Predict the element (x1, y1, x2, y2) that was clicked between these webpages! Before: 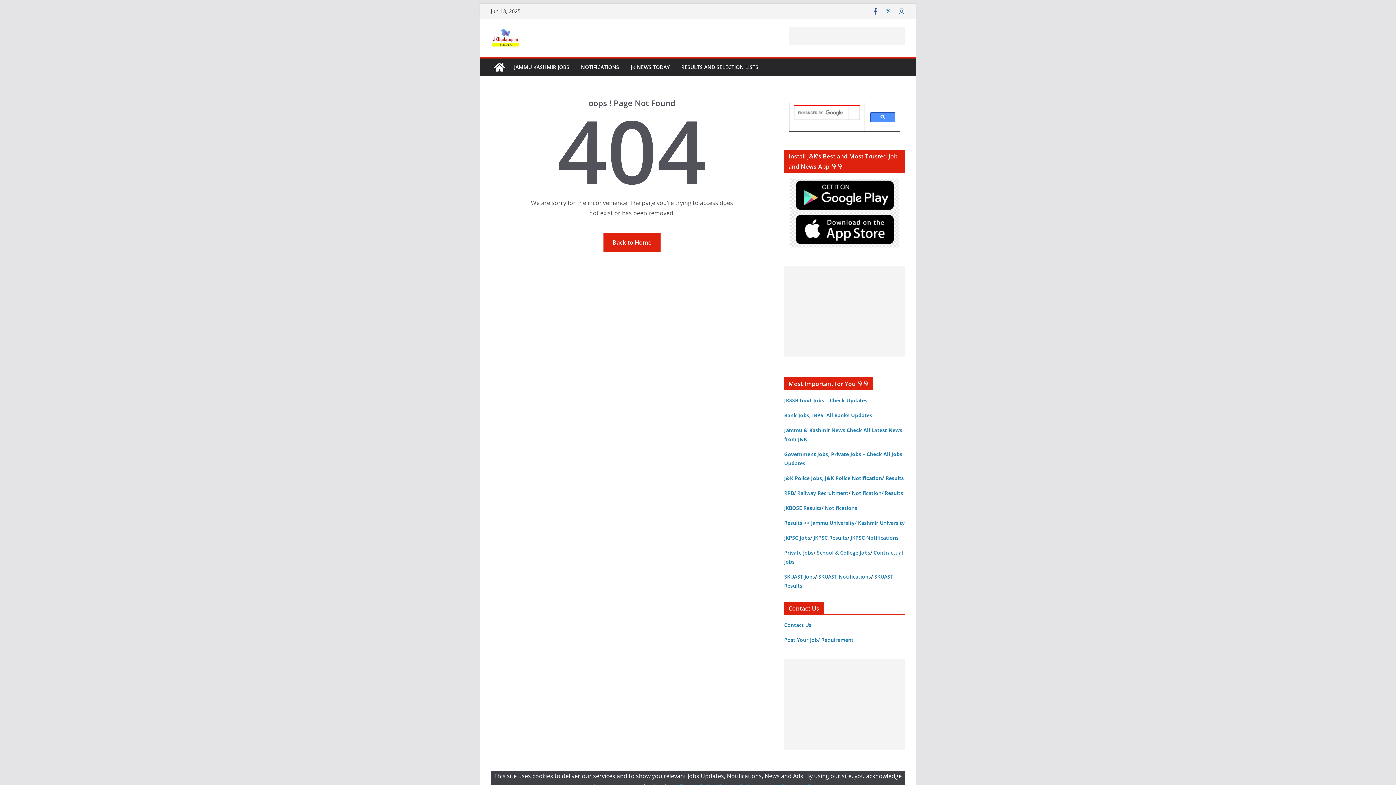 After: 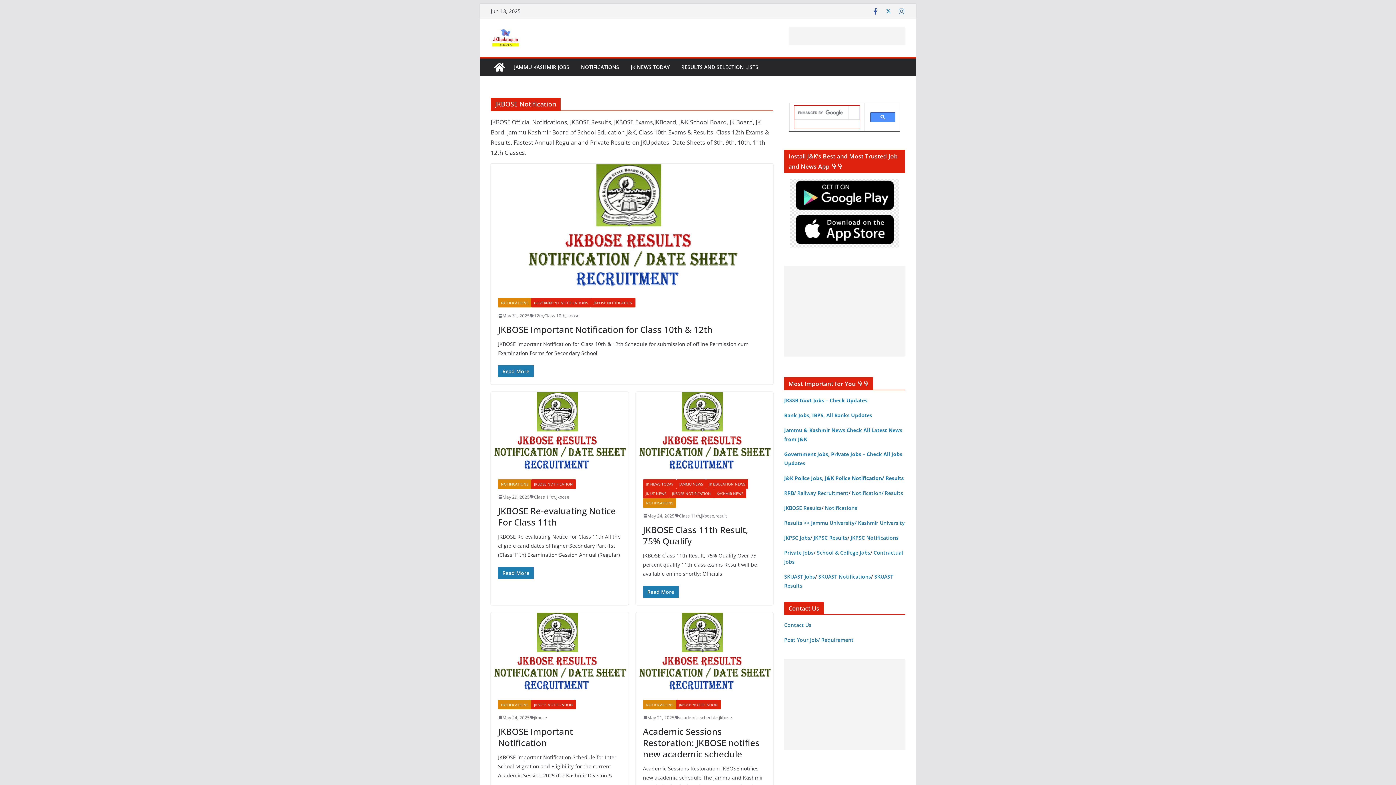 Action: bbox: (825, 504, 857, 511) label: Notifications